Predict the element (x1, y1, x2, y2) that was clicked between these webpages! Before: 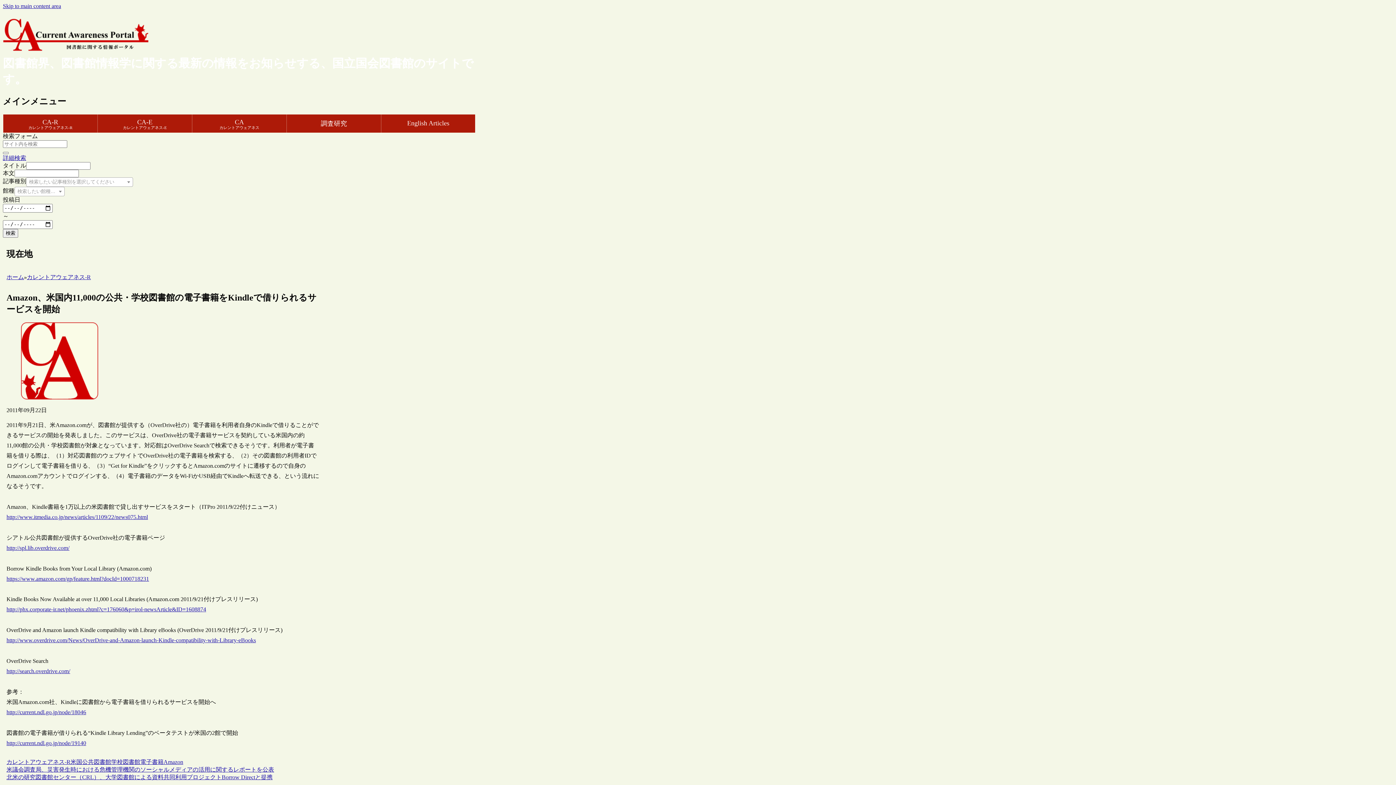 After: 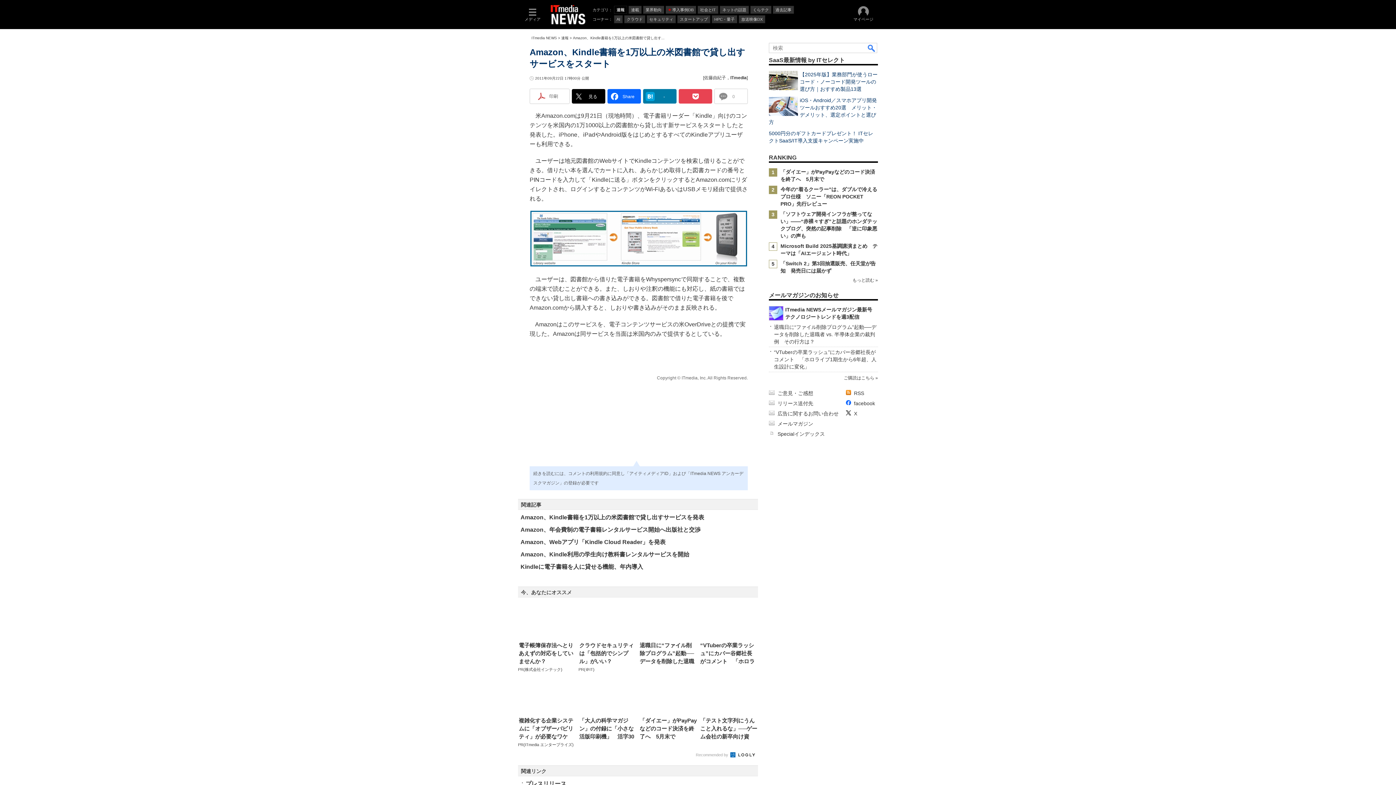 Action: bbox: (6, 514, 148, 520) label: http://www.itmedia.co.jp/news/articles/1109/22/news075.html